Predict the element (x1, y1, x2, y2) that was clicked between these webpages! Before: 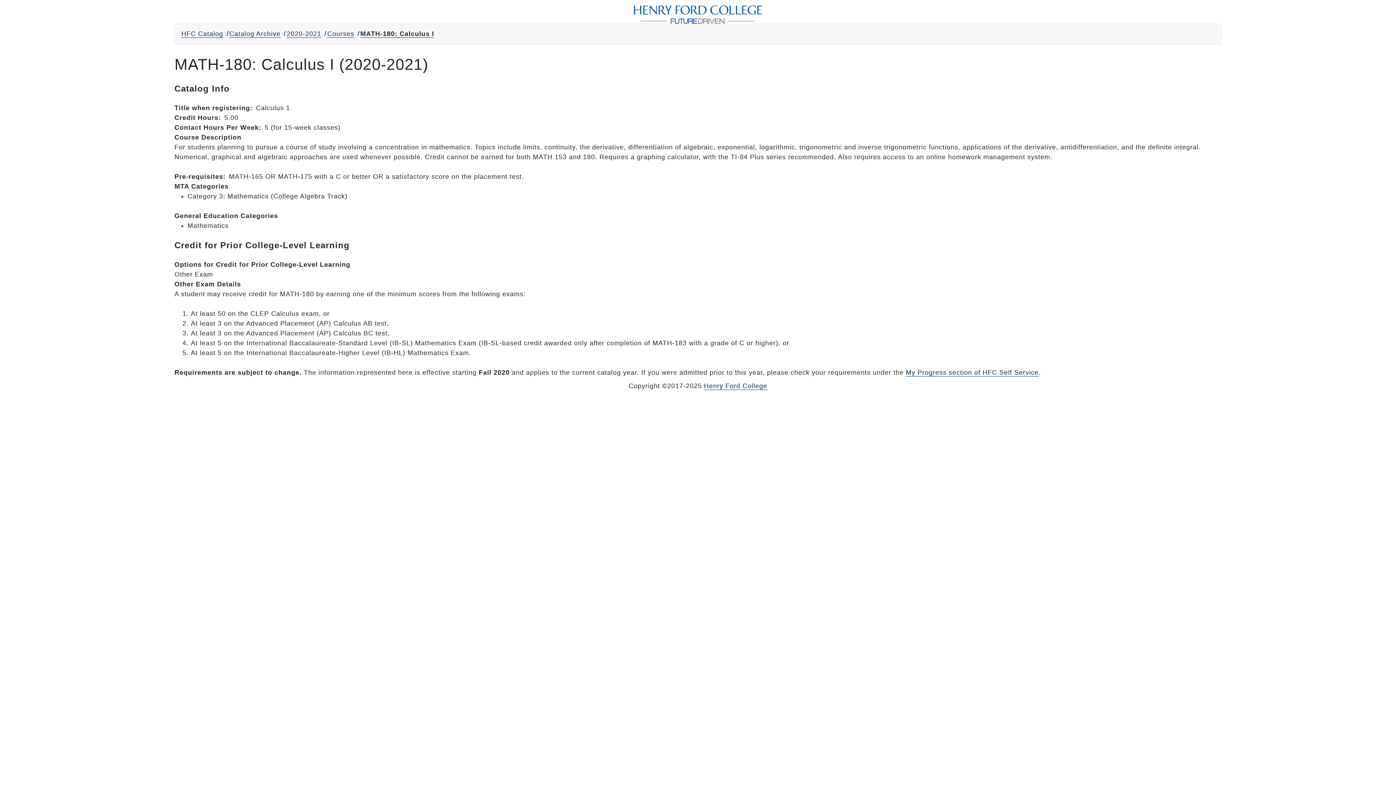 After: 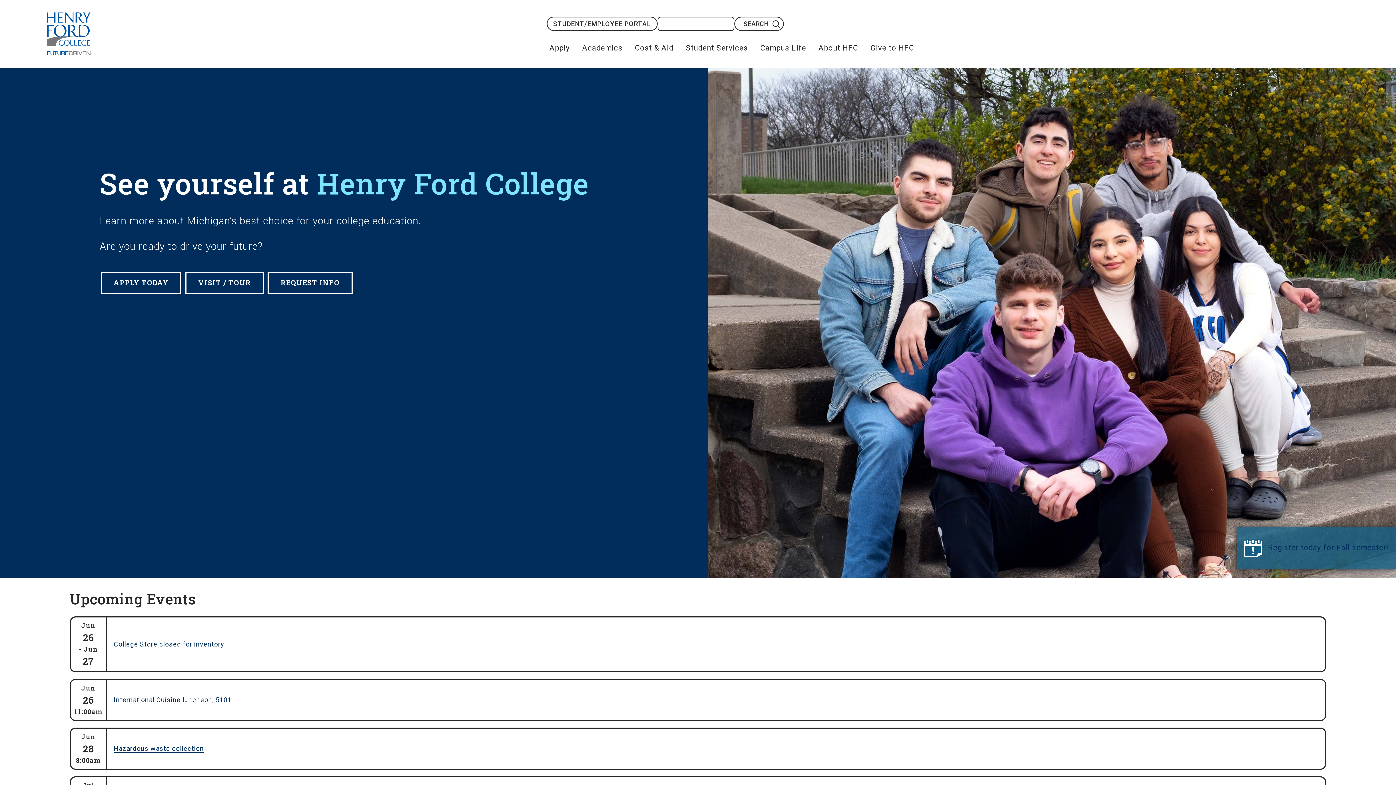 Action: bbox: (174, 5, 1221, 23)